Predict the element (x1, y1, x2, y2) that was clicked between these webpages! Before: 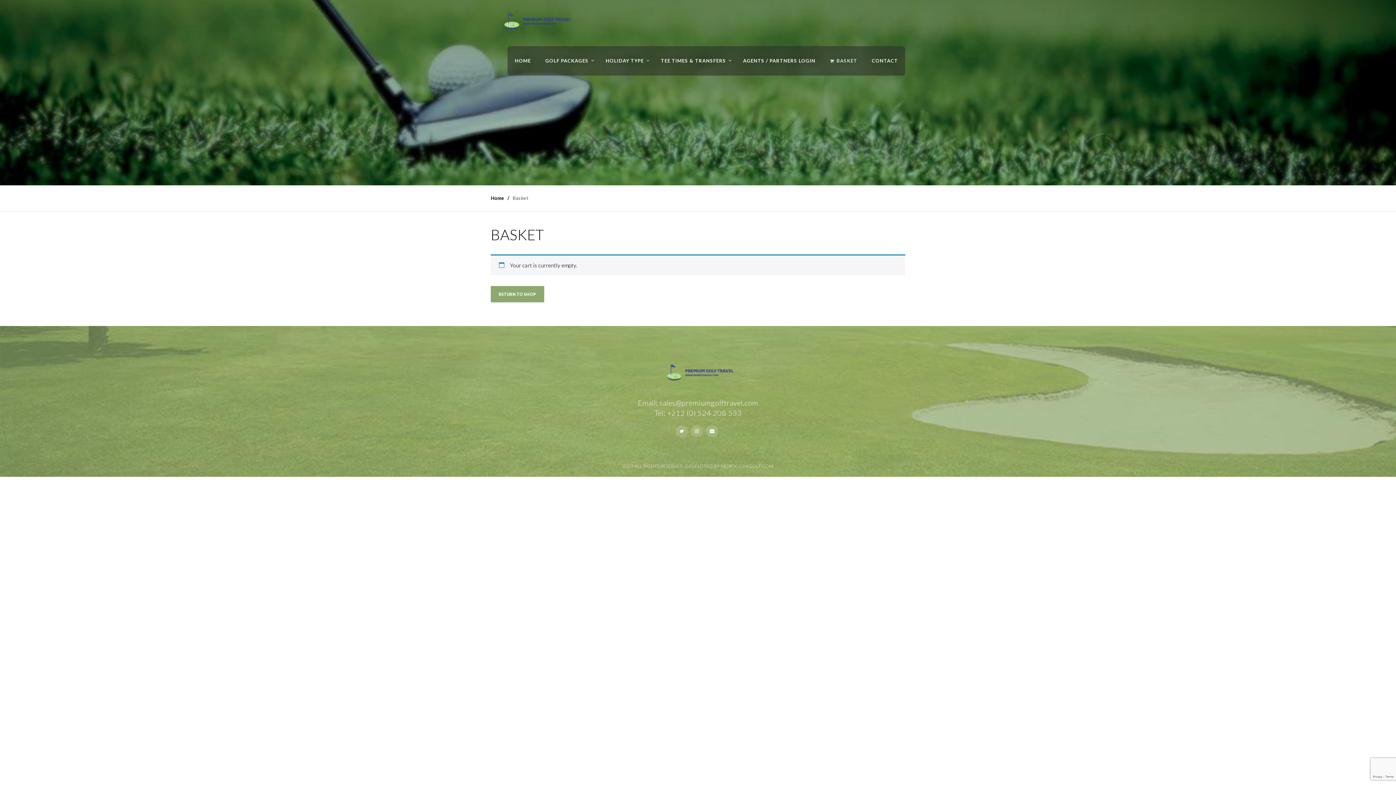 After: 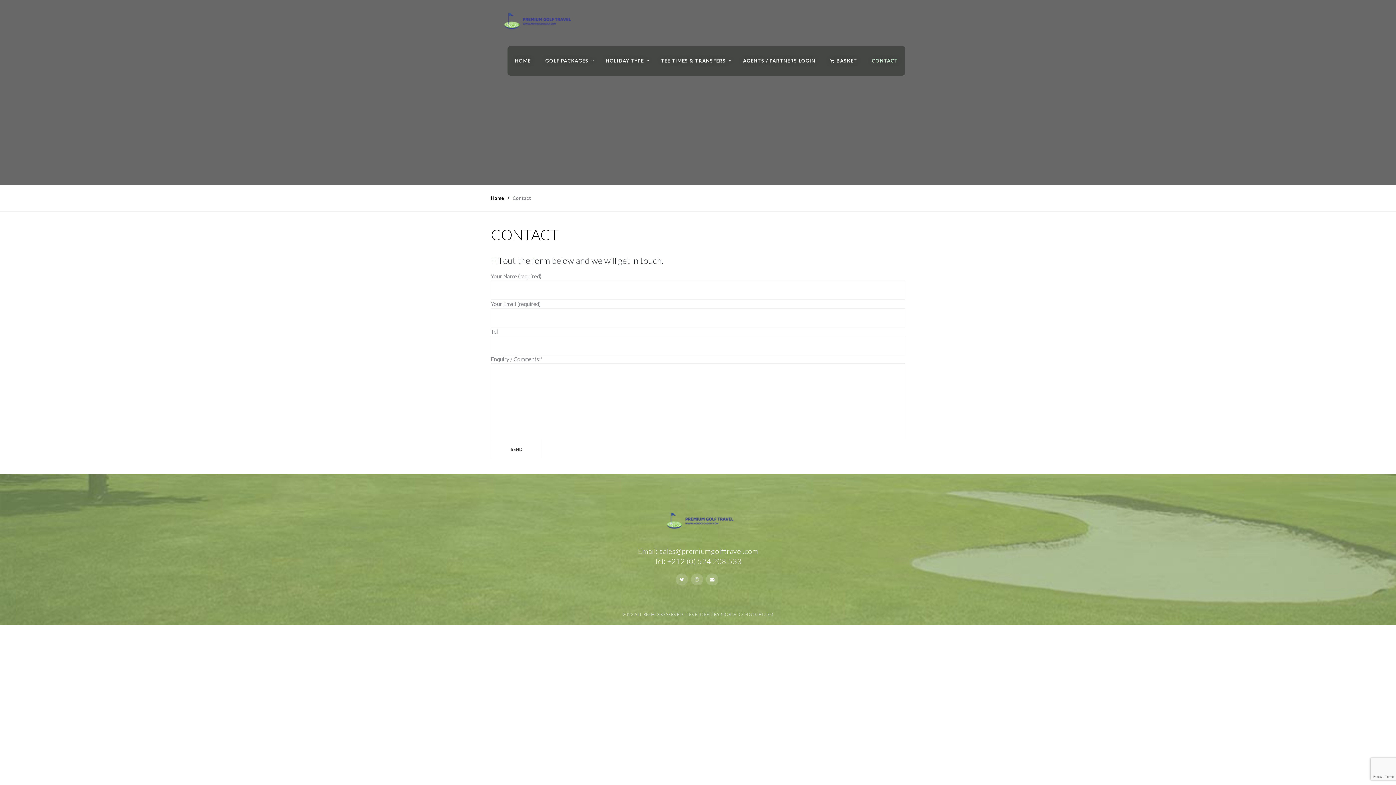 Action: label: CONTACT bbox: (864, 46, 905, 75)